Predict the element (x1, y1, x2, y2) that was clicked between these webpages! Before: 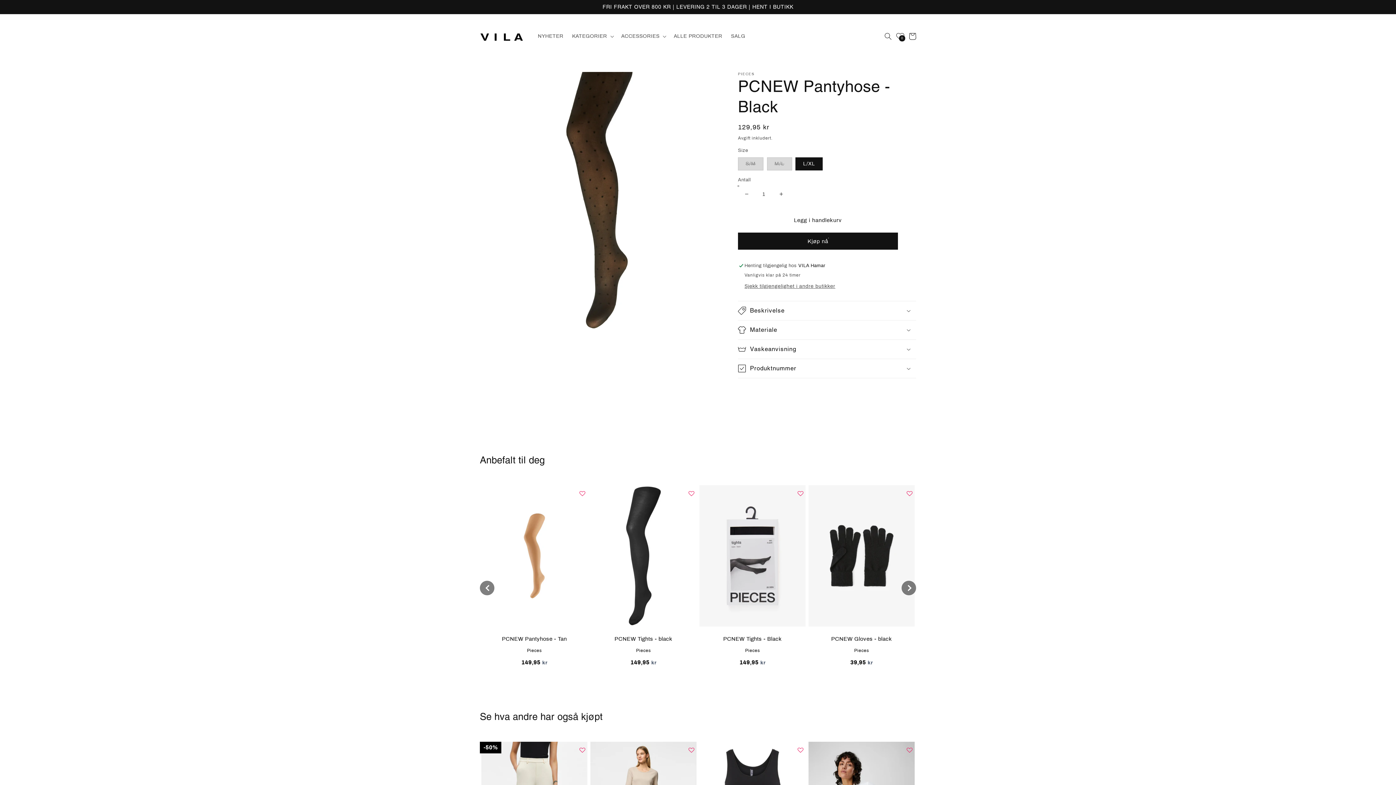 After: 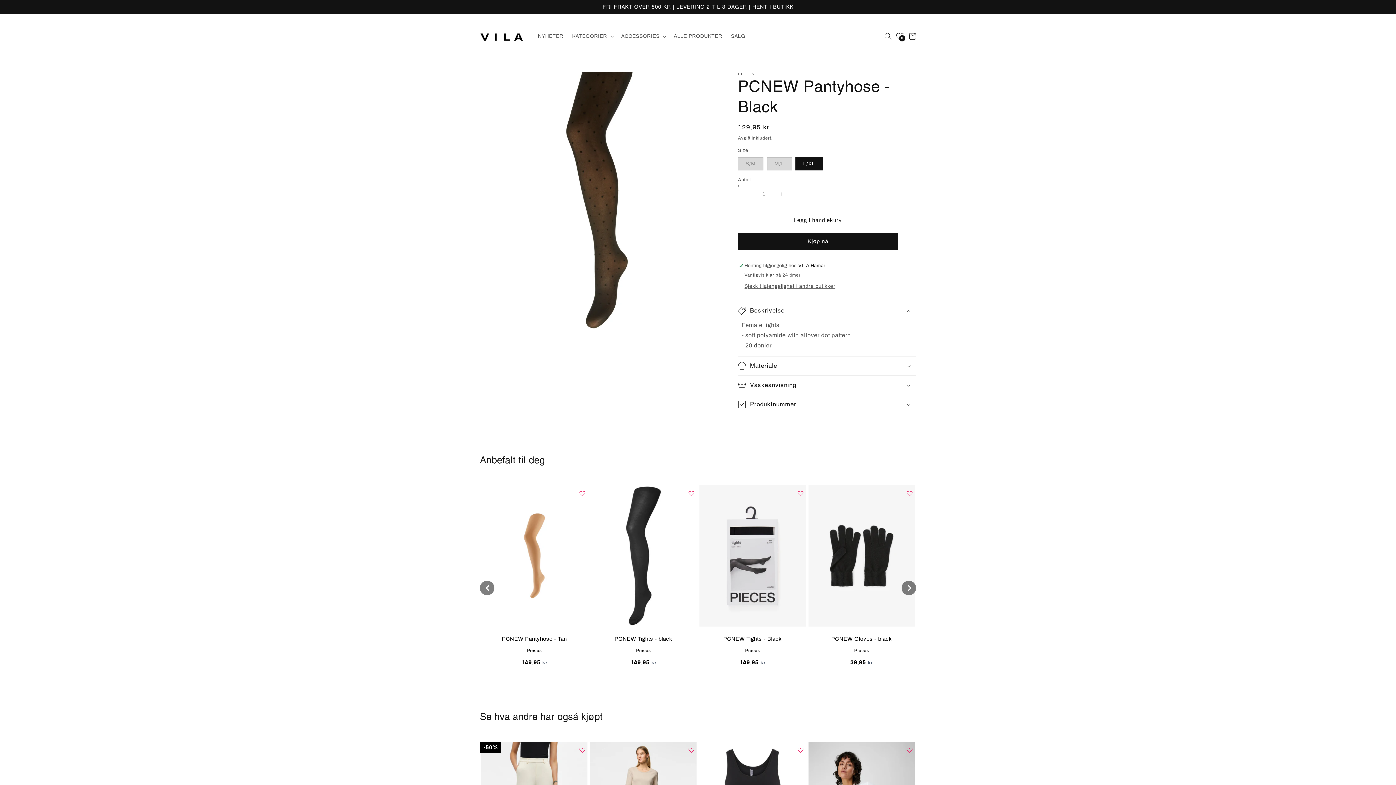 Action: bbox: (738, 301, 916, 320) label: Beskrivelse